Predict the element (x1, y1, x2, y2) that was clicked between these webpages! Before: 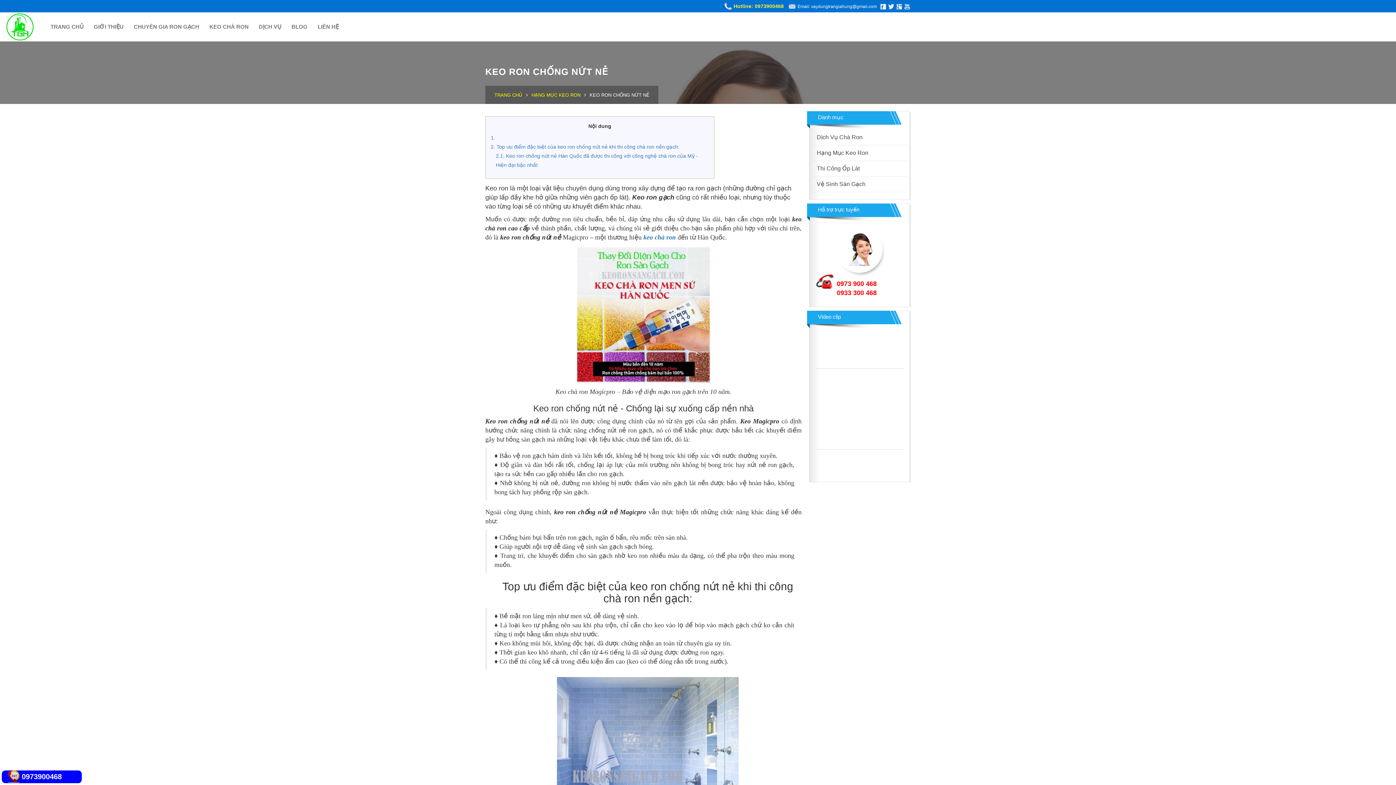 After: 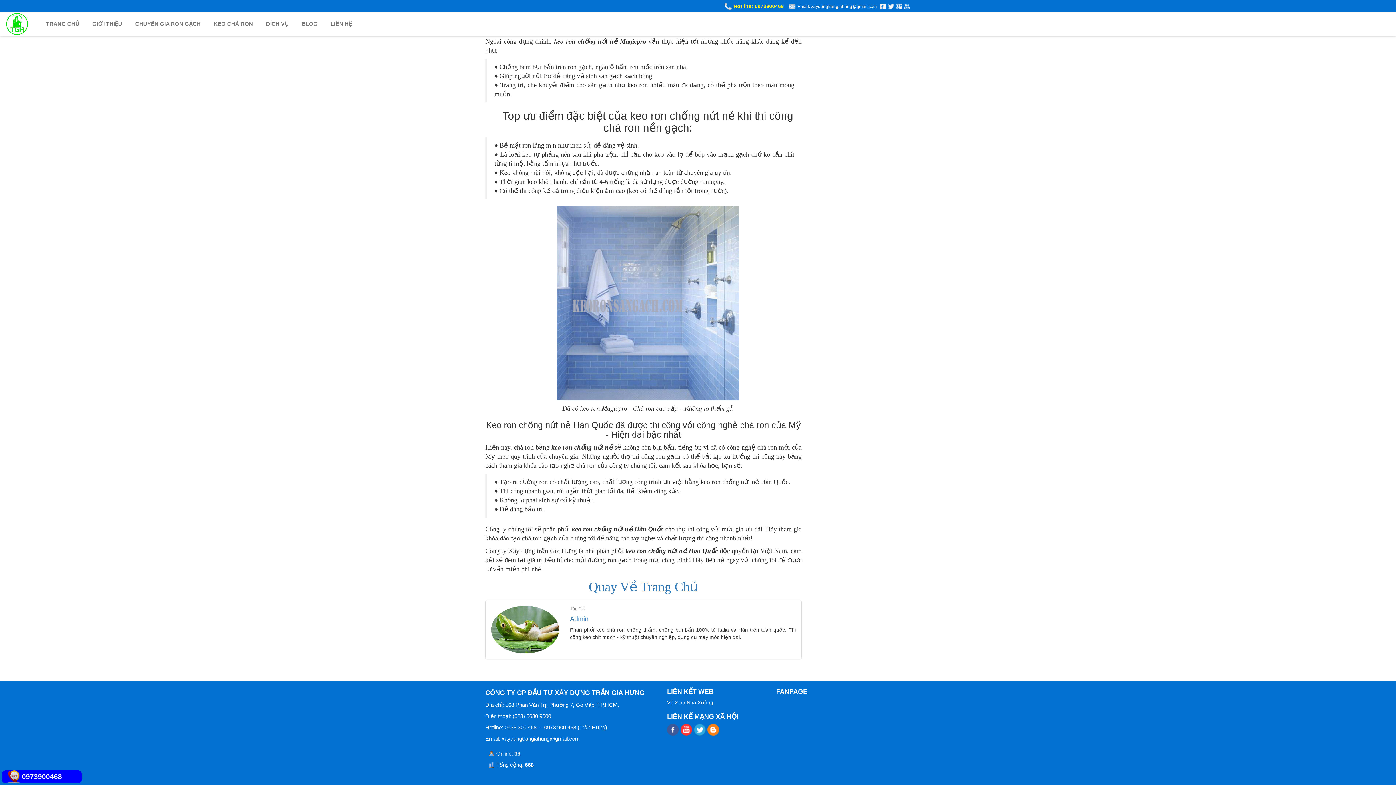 Action: label: Top ưu điểm đặc biệt của keo ron chống nứt nẻ khi thi công chà ron nền gạch: bbox: (496, 144, 679, 149)